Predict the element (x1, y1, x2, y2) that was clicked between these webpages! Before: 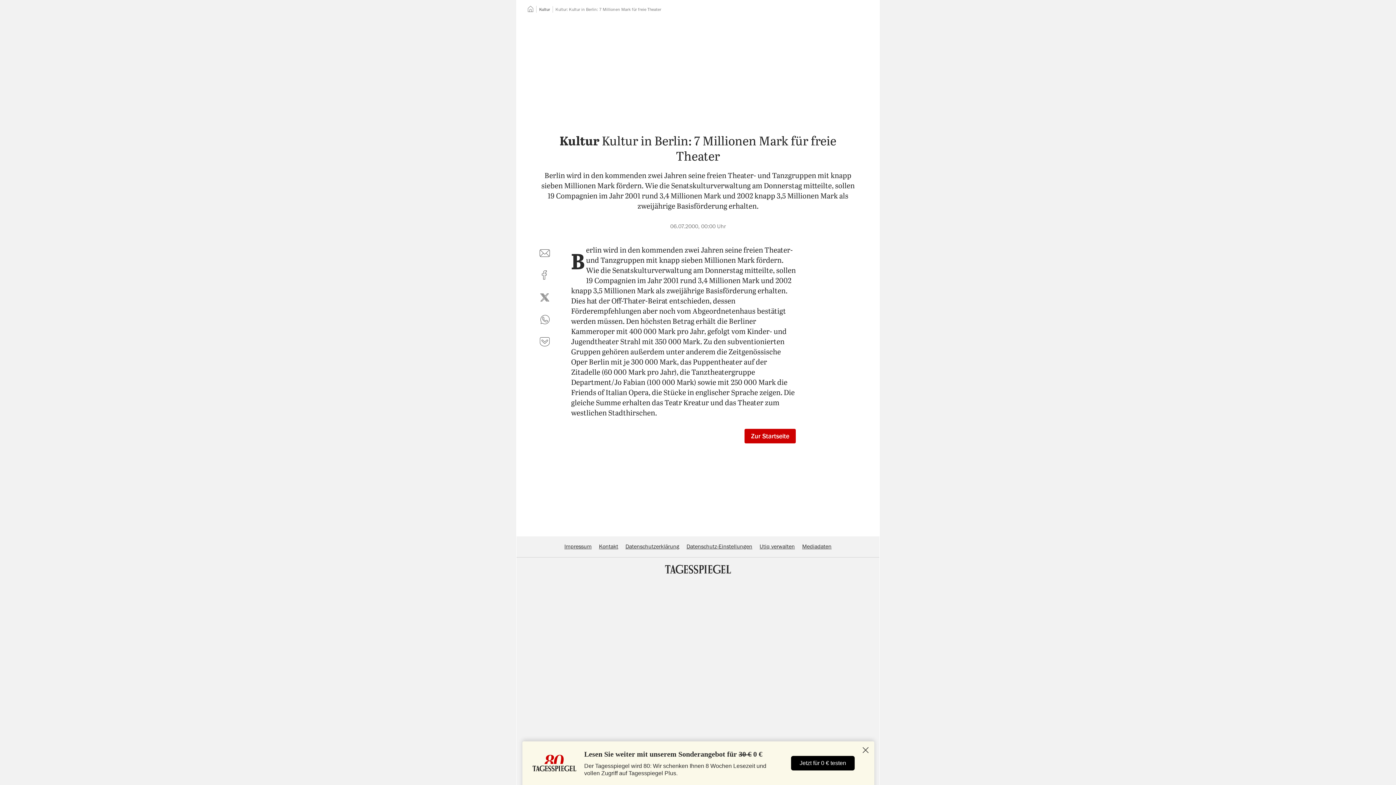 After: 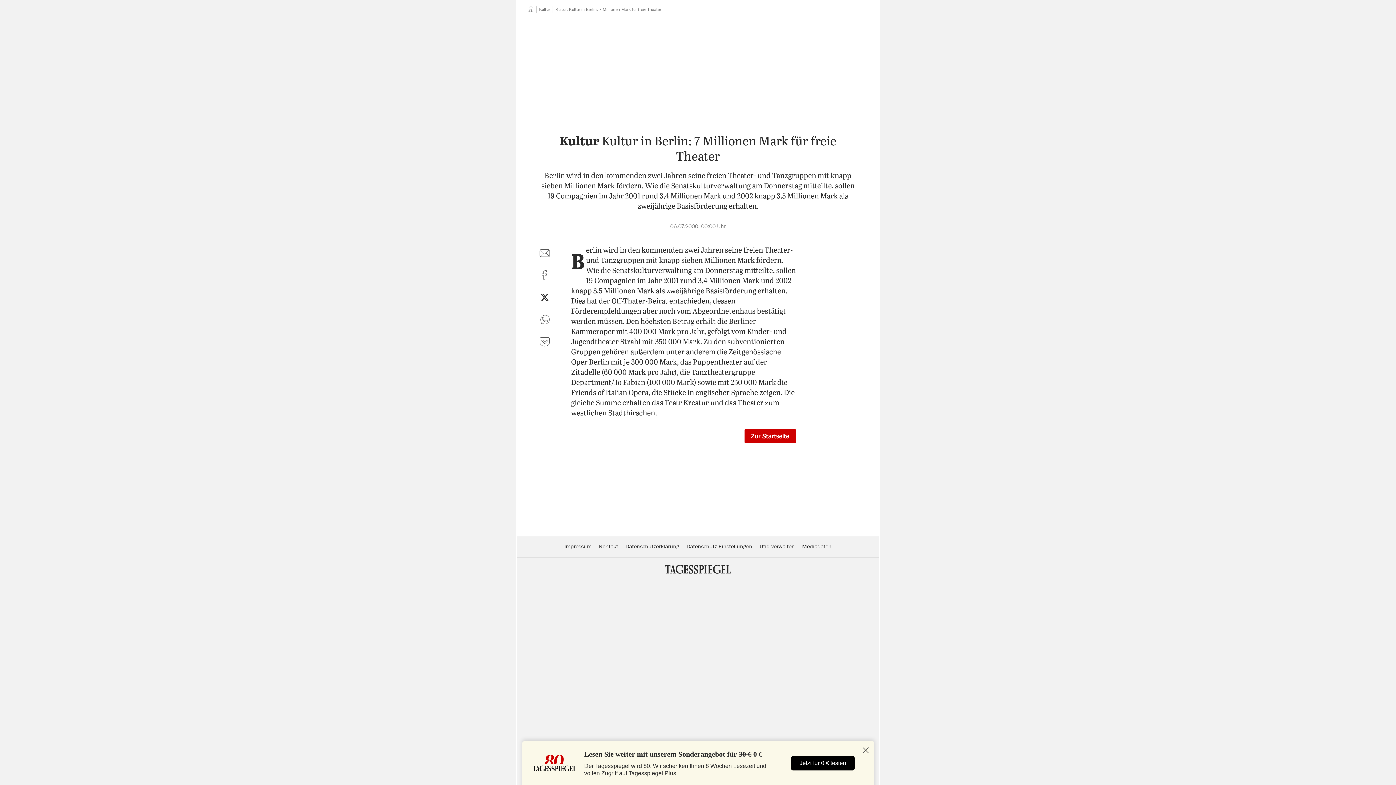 Action: bbox: (536, 289, 553, 306) label: auf Twitter teilen